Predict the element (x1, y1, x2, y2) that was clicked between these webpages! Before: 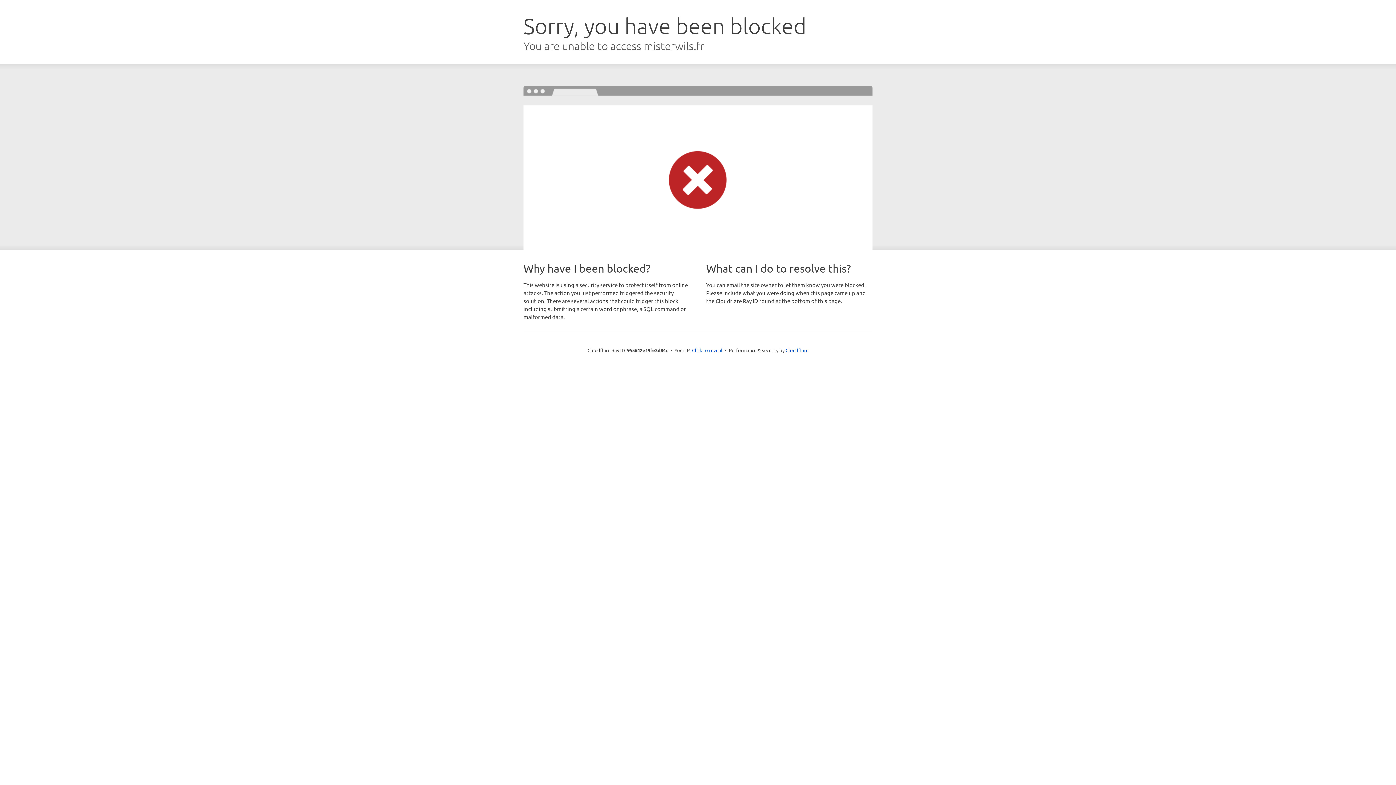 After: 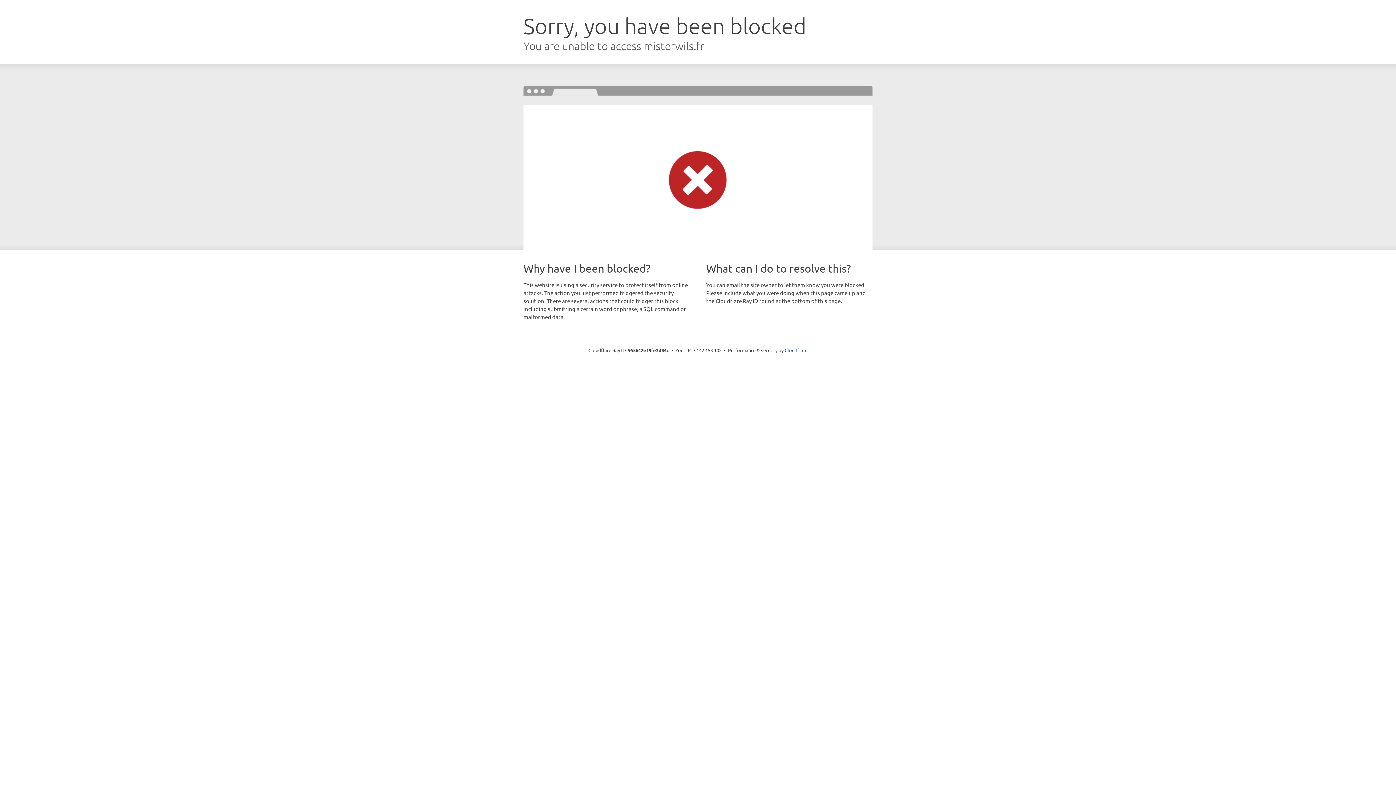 Action: label: Click to reveal bbox: (692, 346, 722, 353)